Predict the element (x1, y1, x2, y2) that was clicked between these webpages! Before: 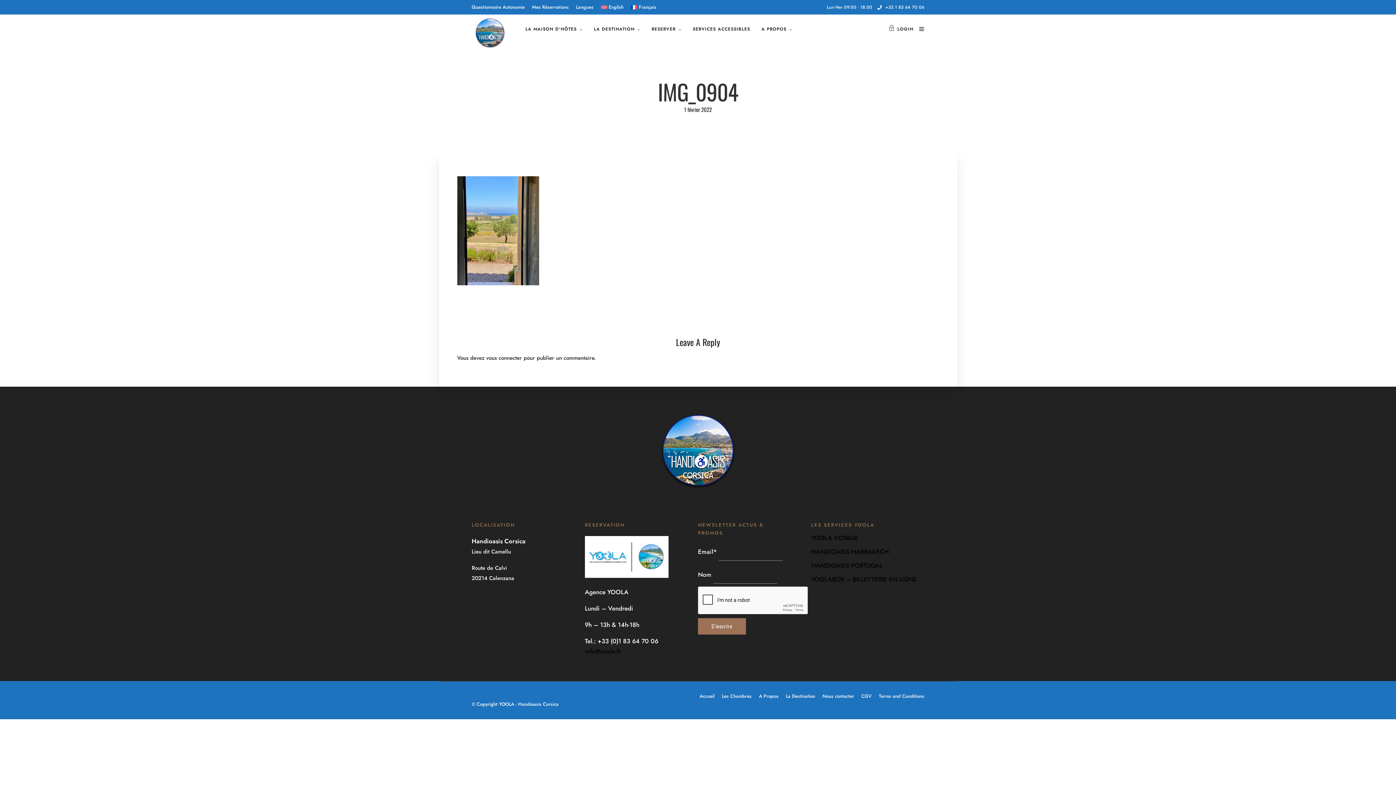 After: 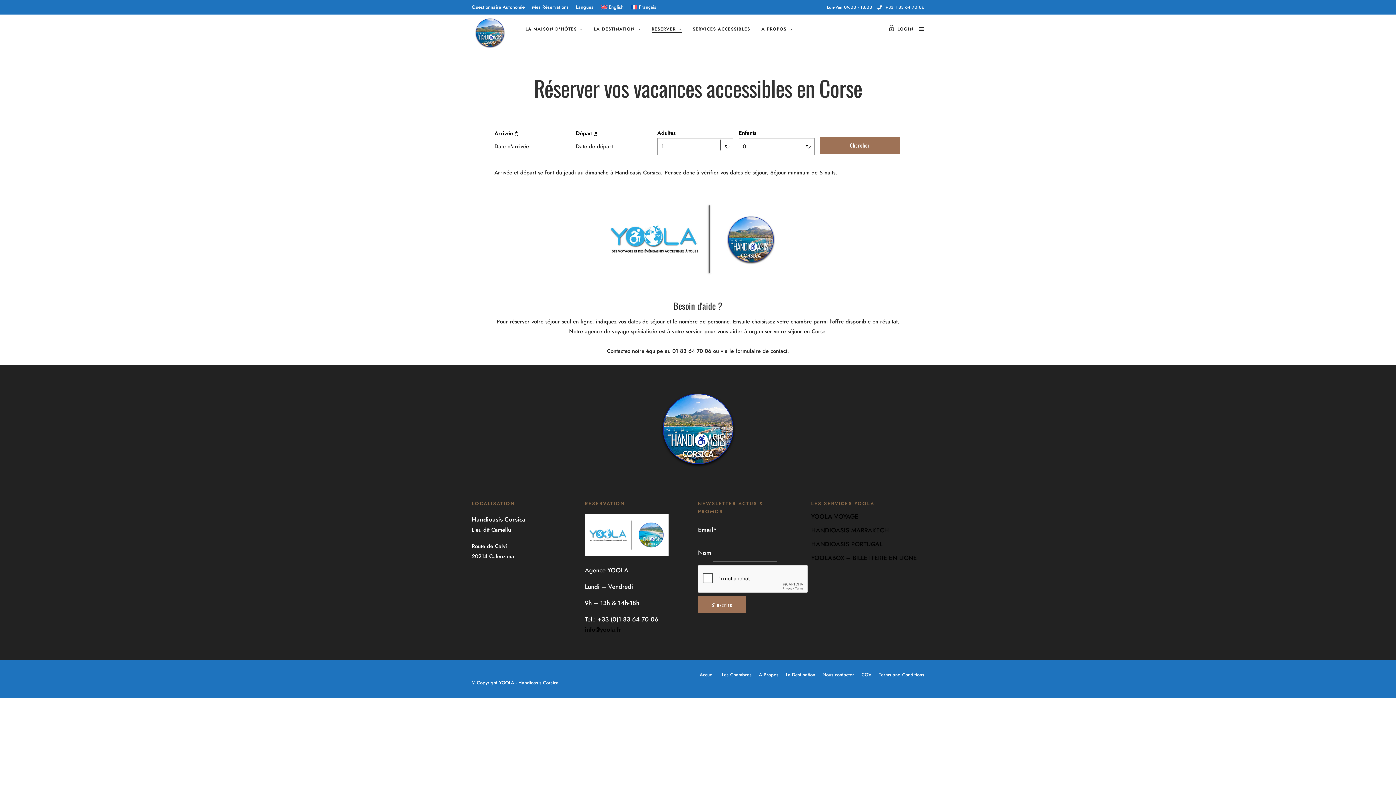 Action: bbox: (651, 25, 681, 33) label: RESERVER